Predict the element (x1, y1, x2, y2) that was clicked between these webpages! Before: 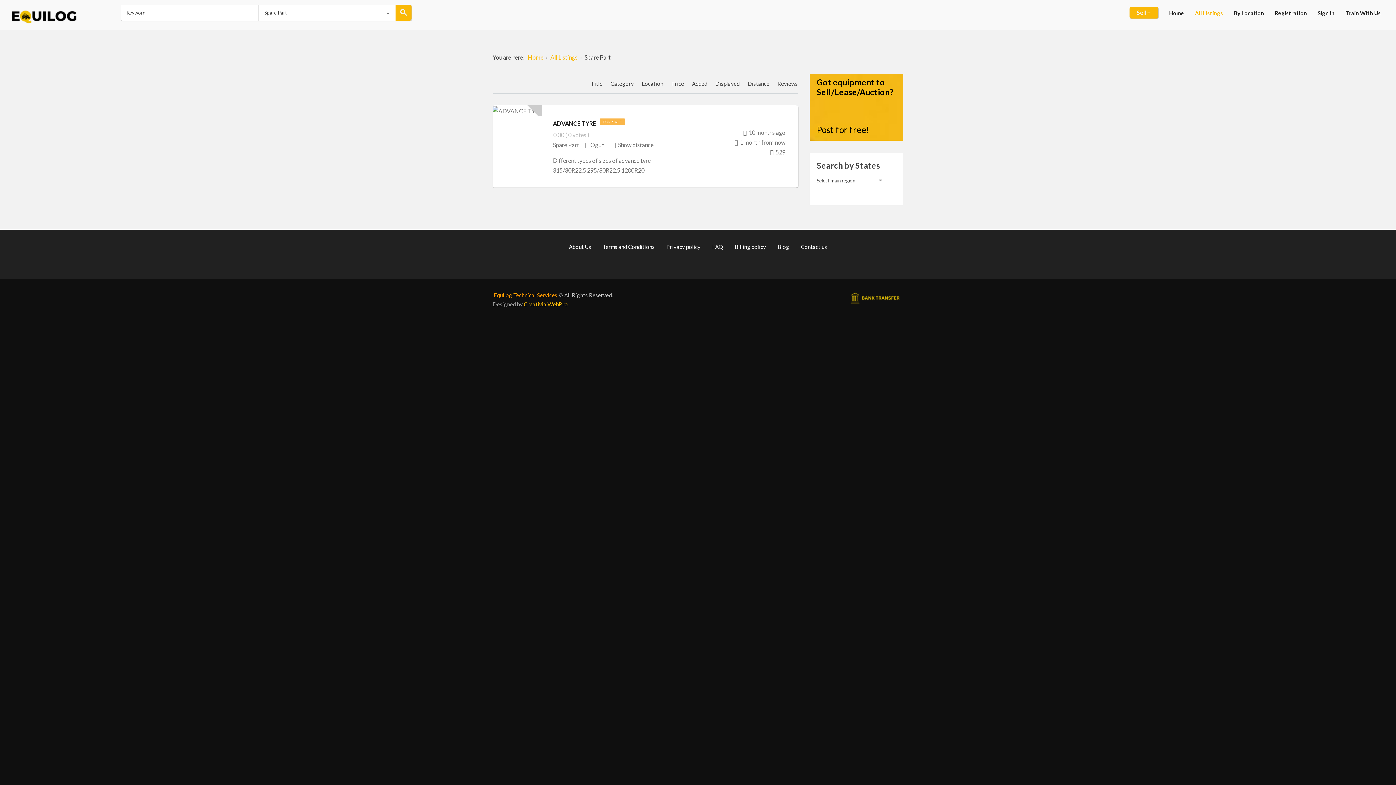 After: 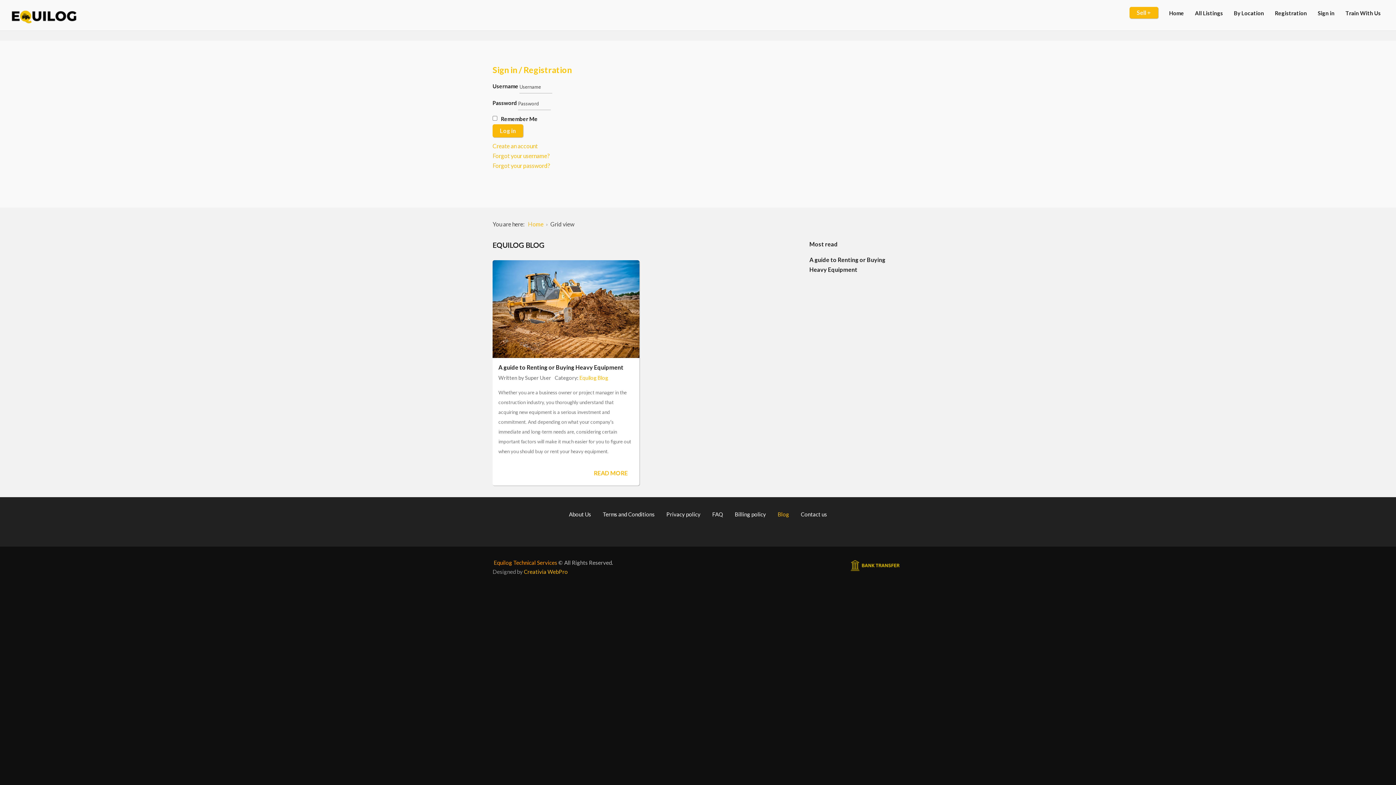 Action: bbox: (777, 241, 789, 252) label: Blog